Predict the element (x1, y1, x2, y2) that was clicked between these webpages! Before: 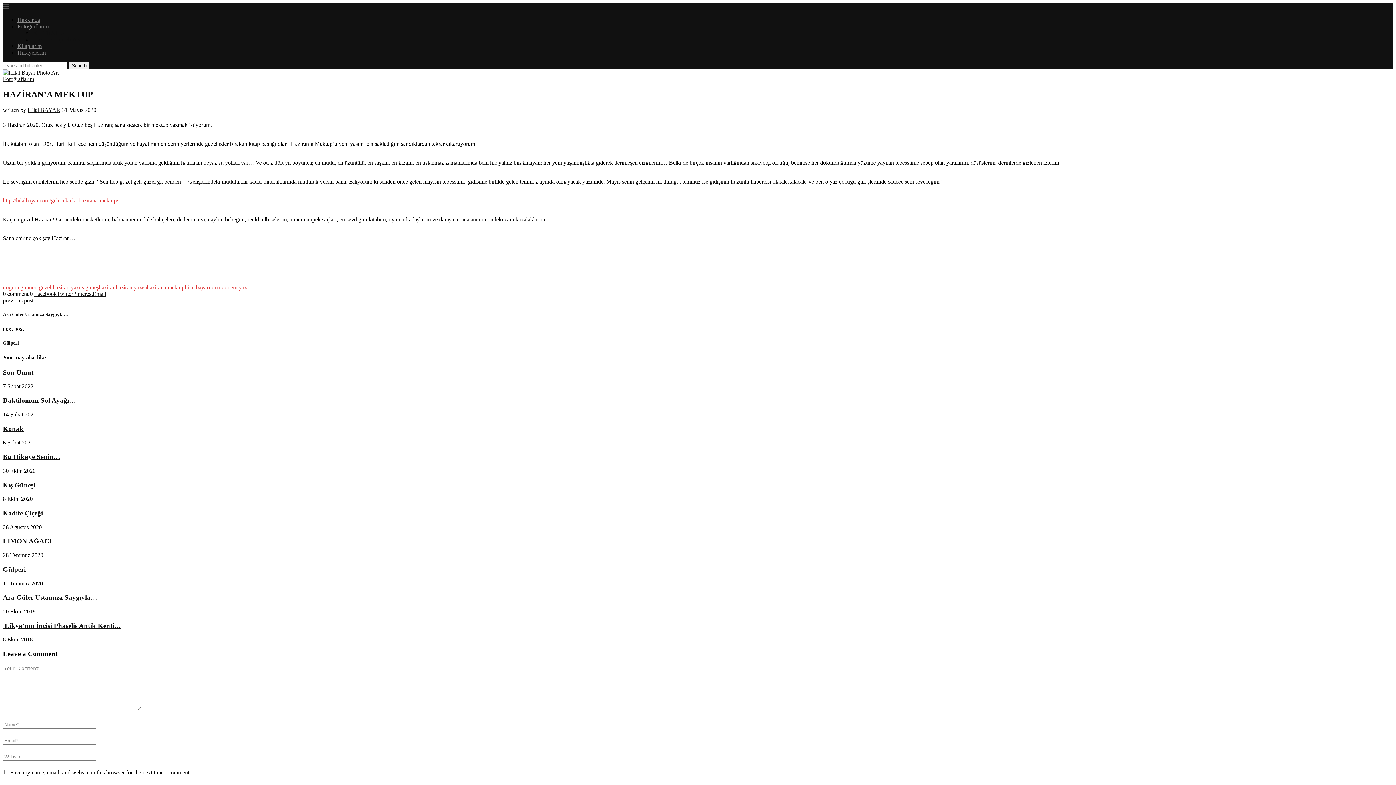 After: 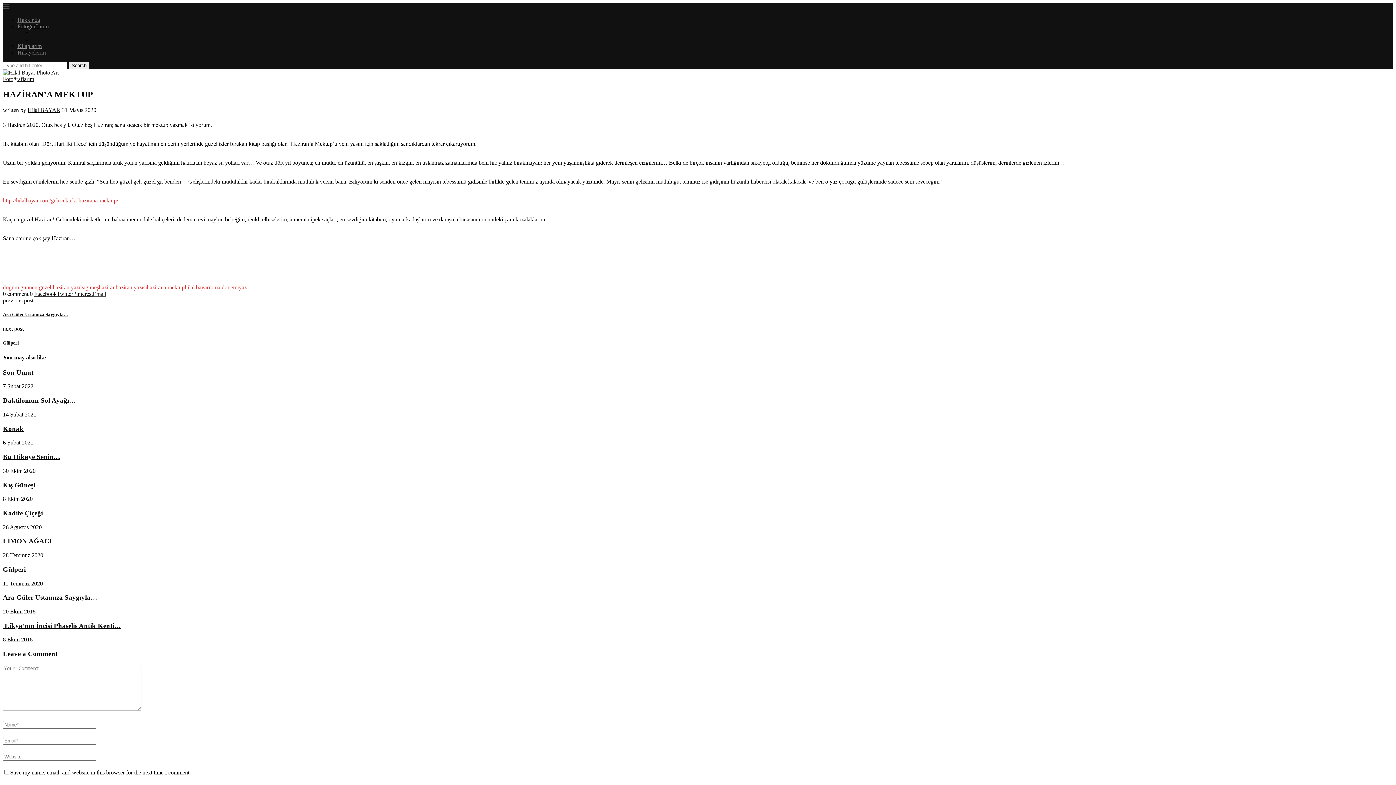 Action: label: Share via Email bbox: (92, 290, 106, 297)